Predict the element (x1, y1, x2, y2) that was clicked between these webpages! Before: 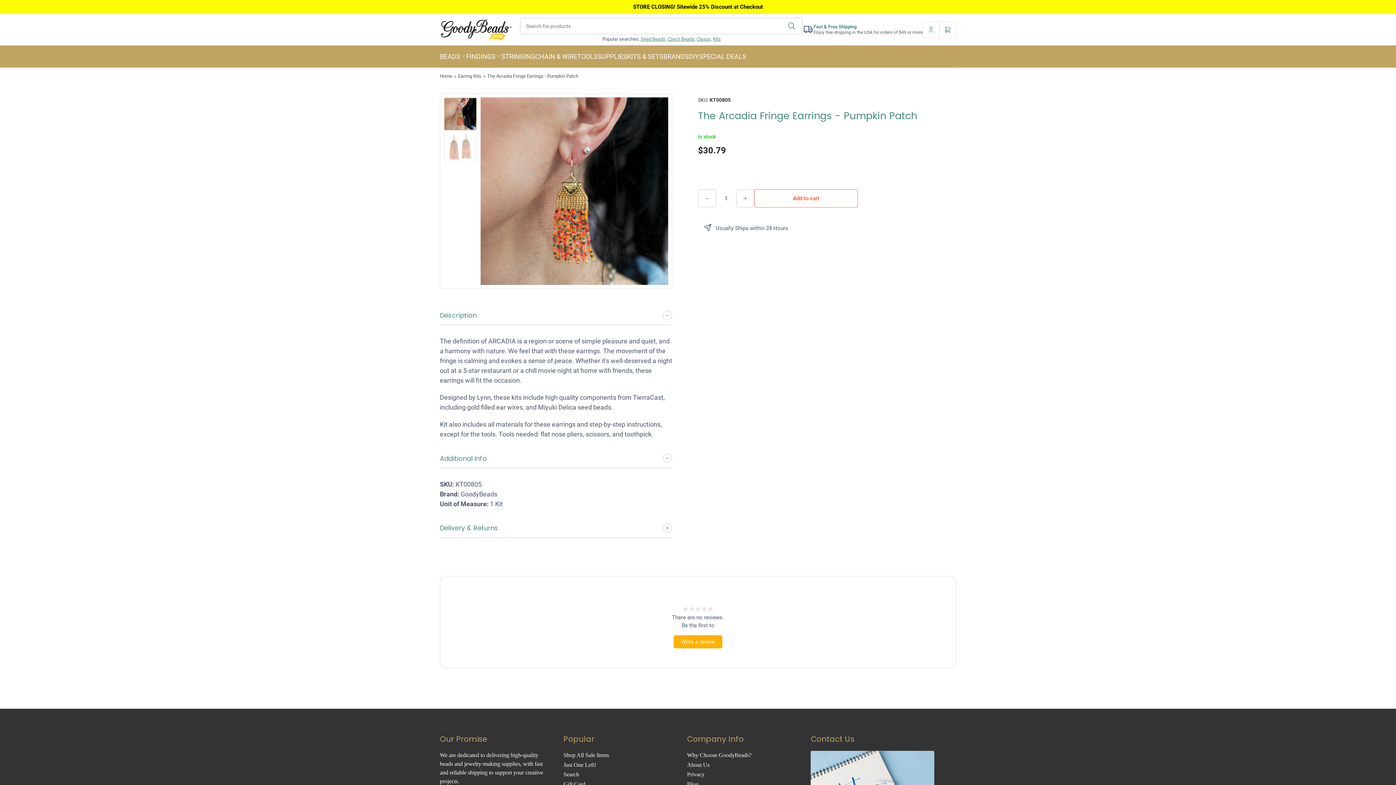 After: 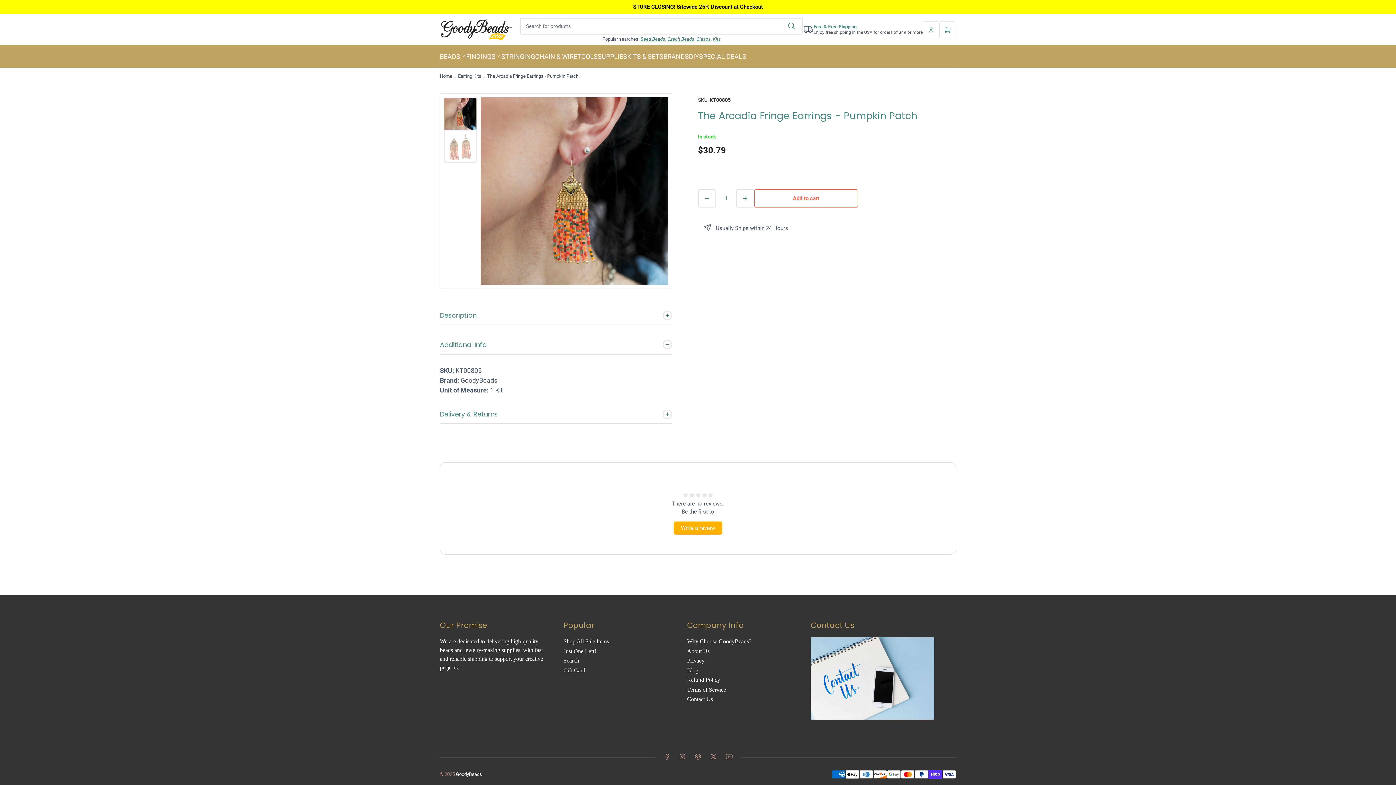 Action: label: Description bbox: (440, 310, 672, 325)